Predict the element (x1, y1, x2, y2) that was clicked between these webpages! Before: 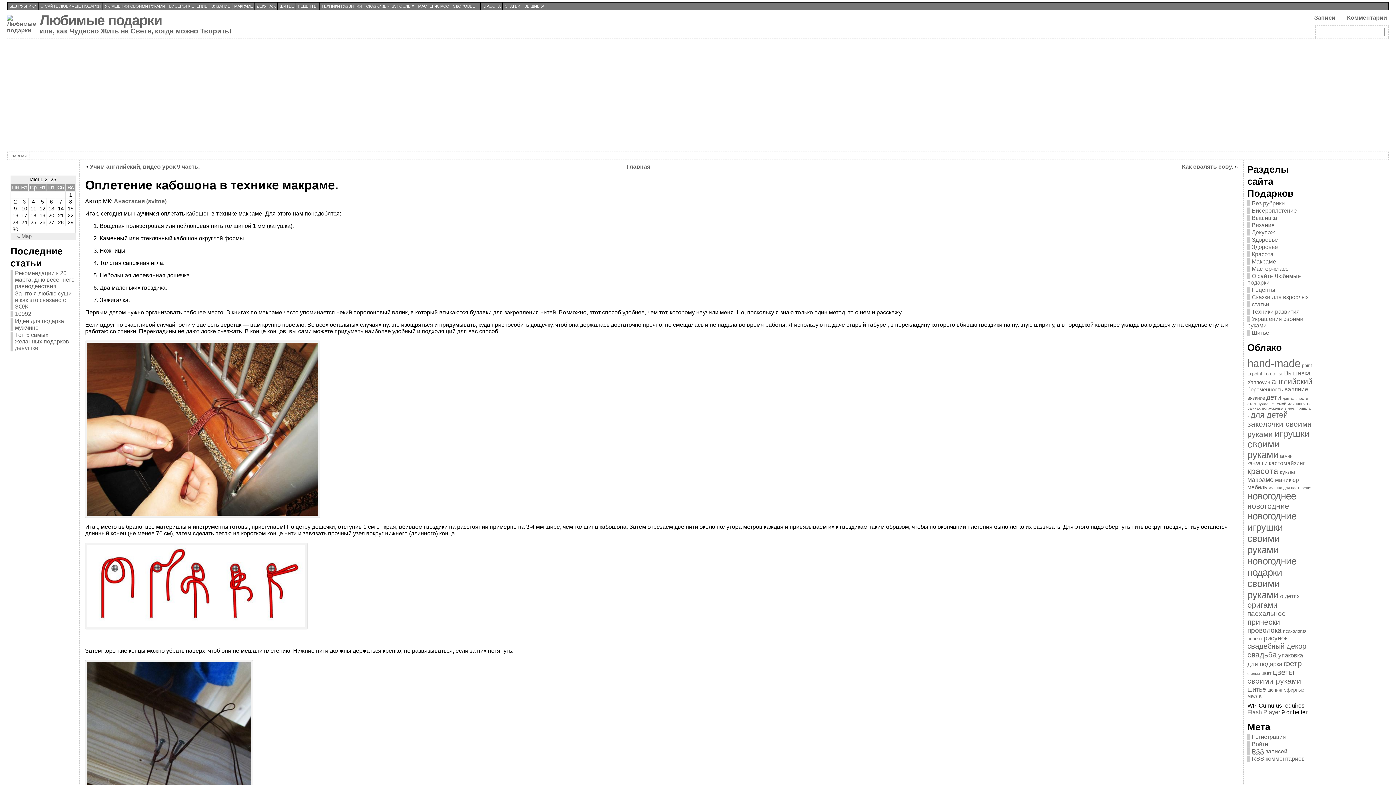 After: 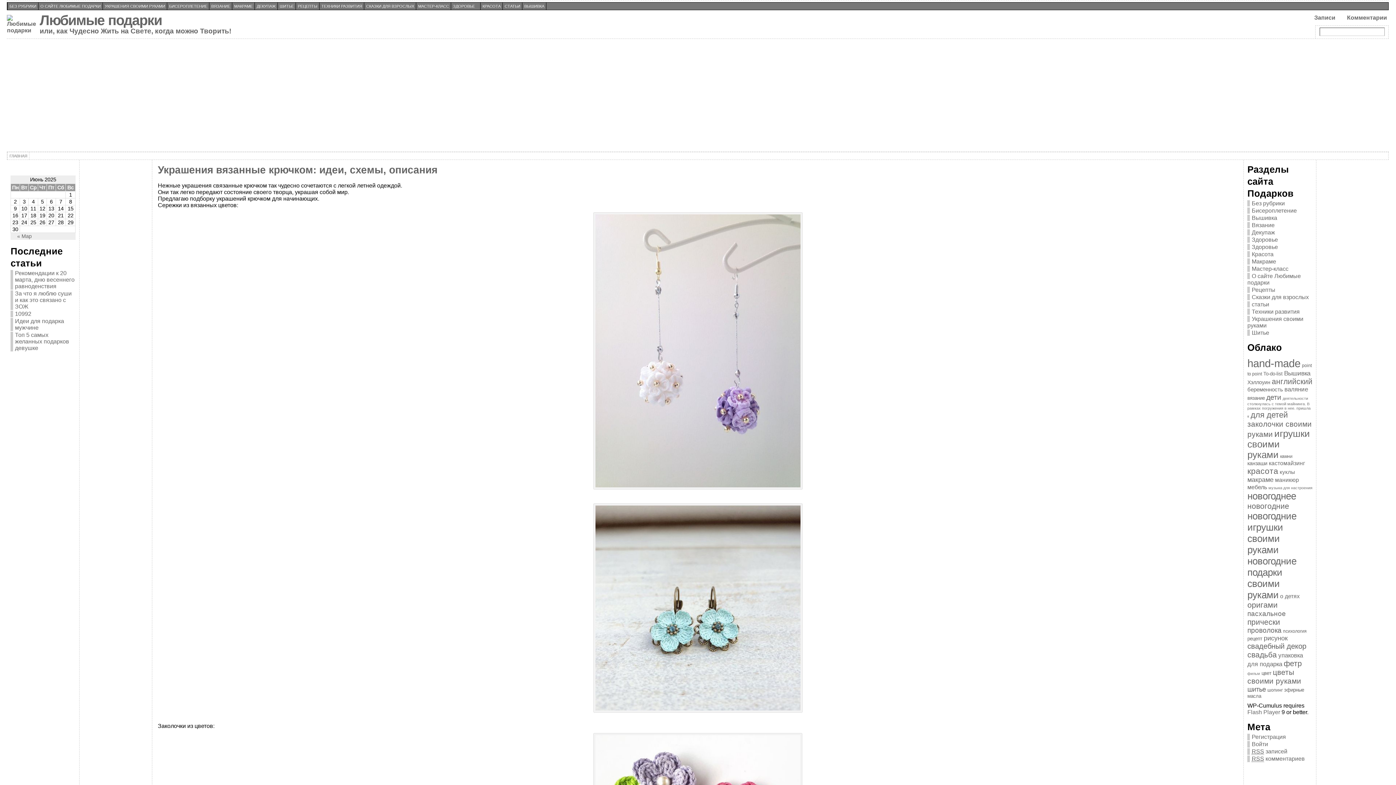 Action: label: цветы своими руками bbox: (1247, 668, 1301, 685)